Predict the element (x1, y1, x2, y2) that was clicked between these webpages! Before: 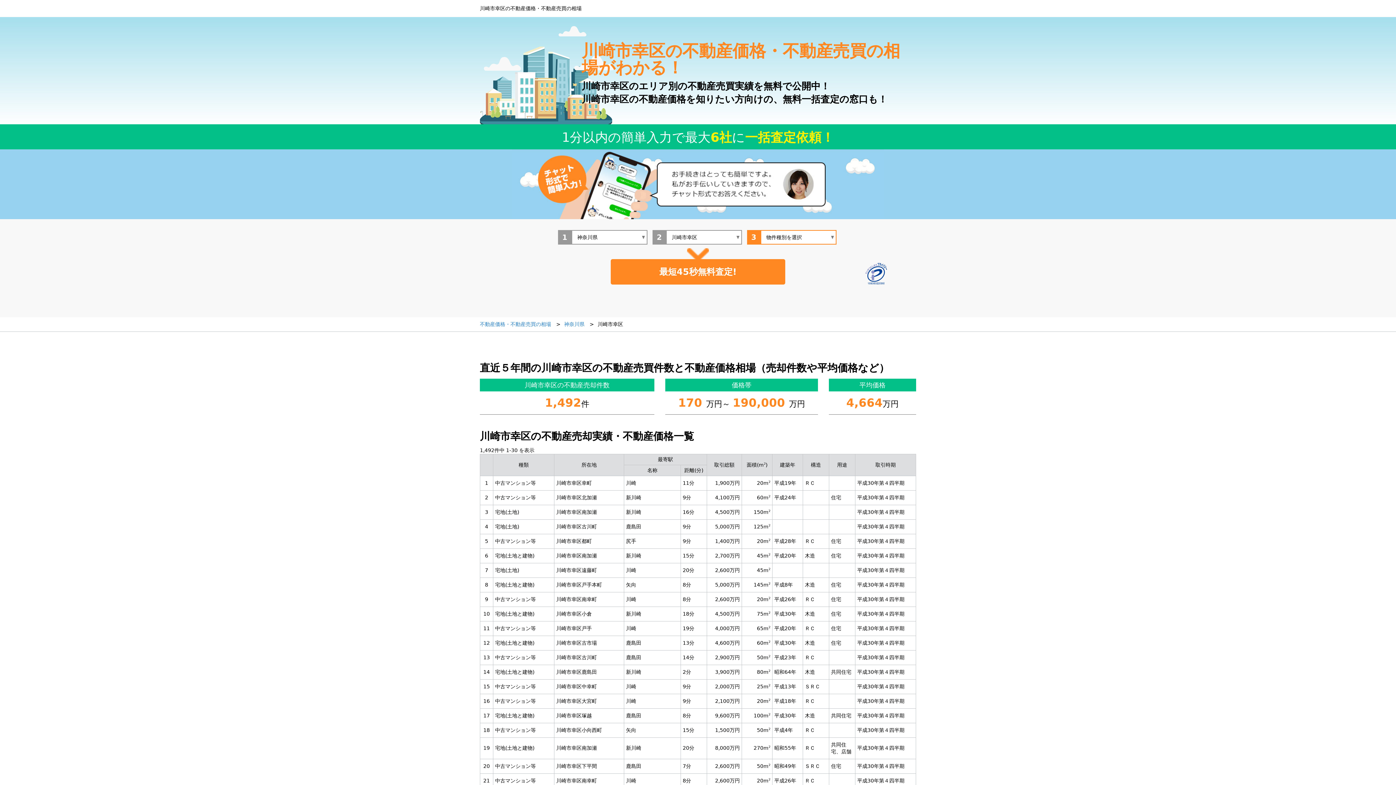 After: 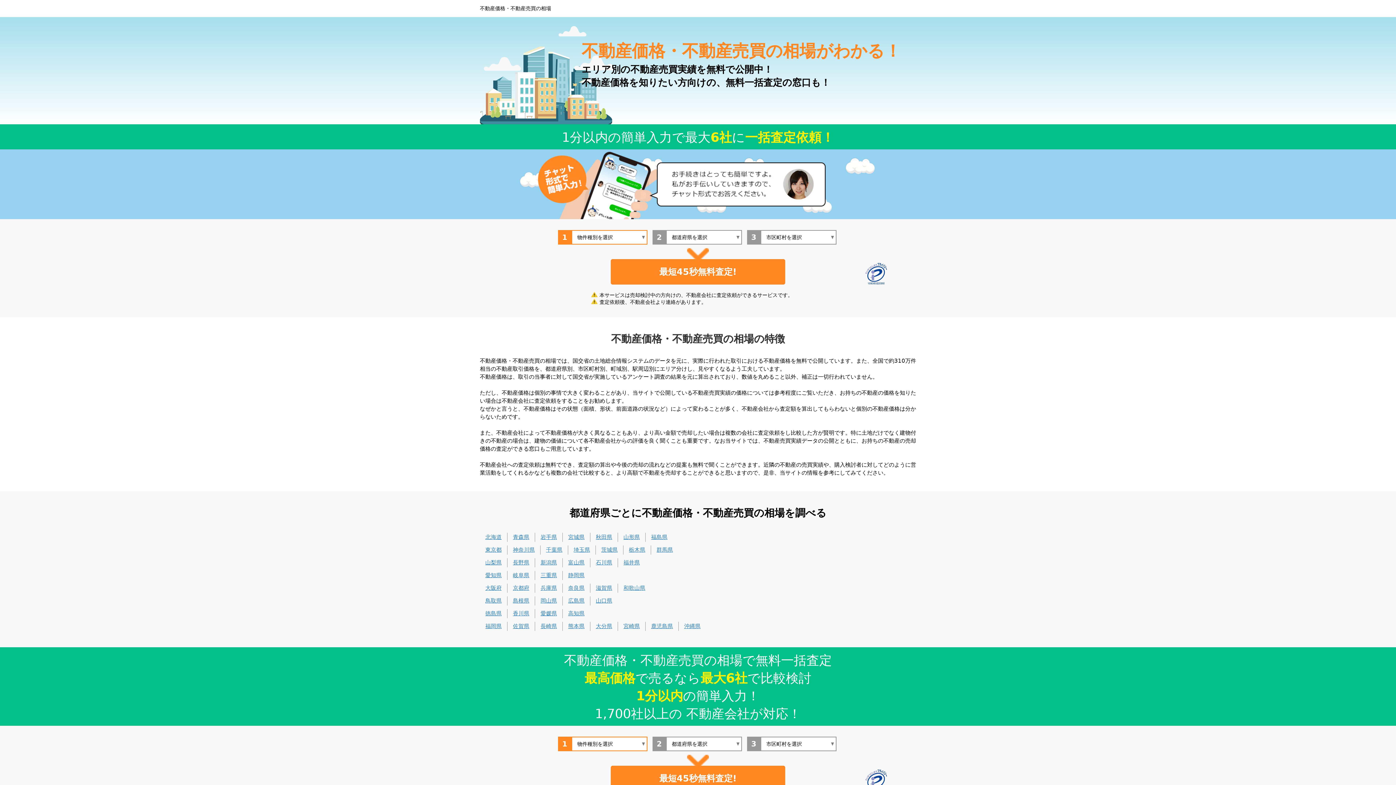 Action: bbox: (480, 321, 551, 327) label: 不動産価格・不動産売買の相場